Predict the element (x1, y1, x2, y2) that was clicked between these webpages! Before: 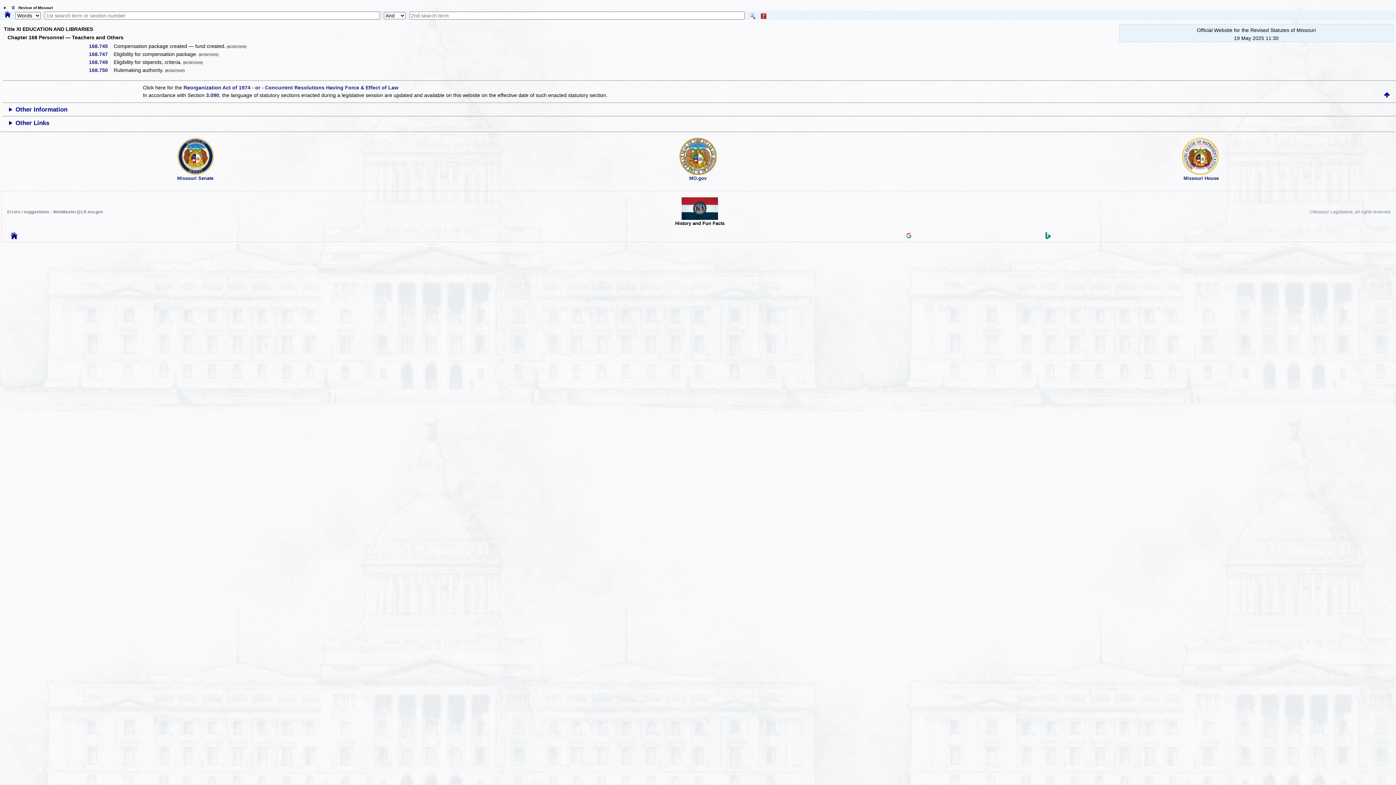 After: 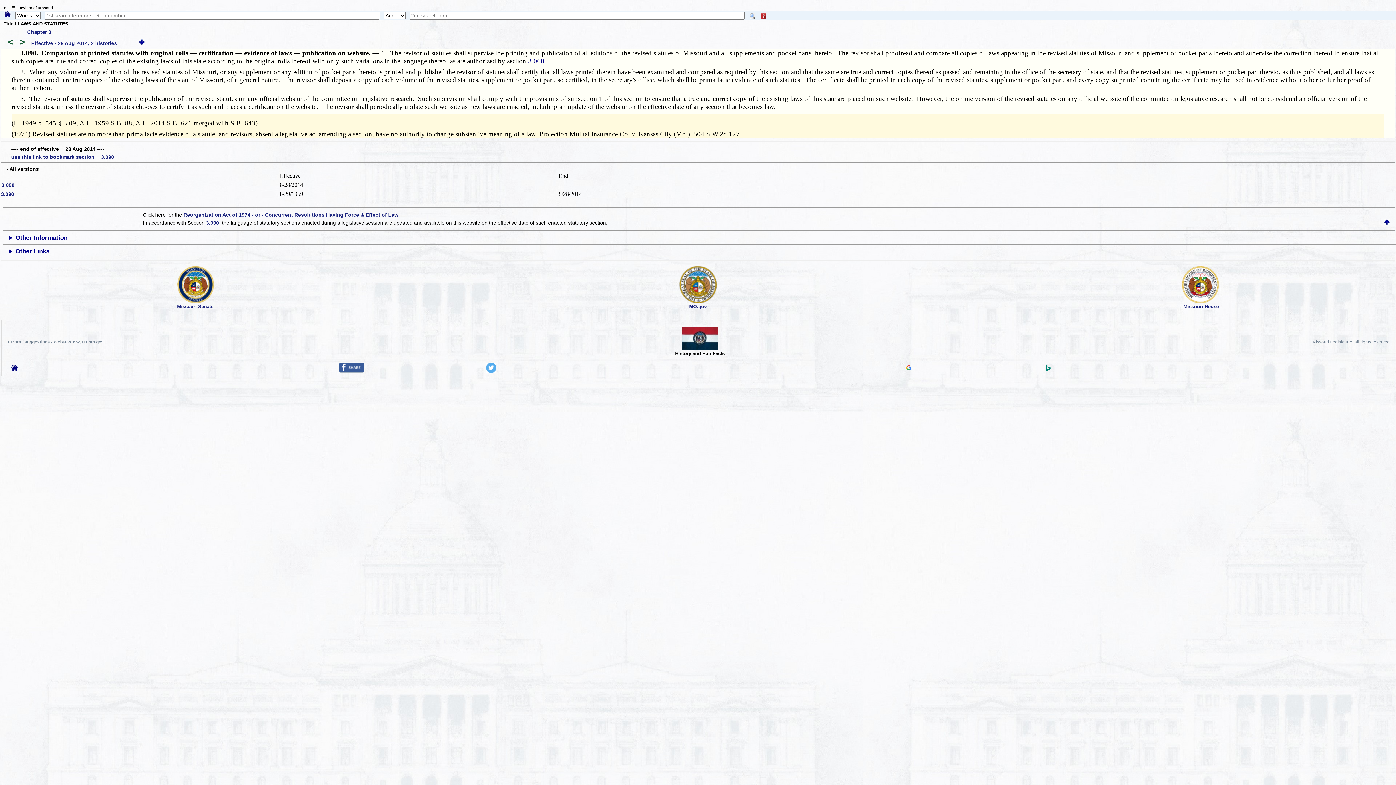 Action: label: 3.090 bbox: (206, 92, 219, 98)